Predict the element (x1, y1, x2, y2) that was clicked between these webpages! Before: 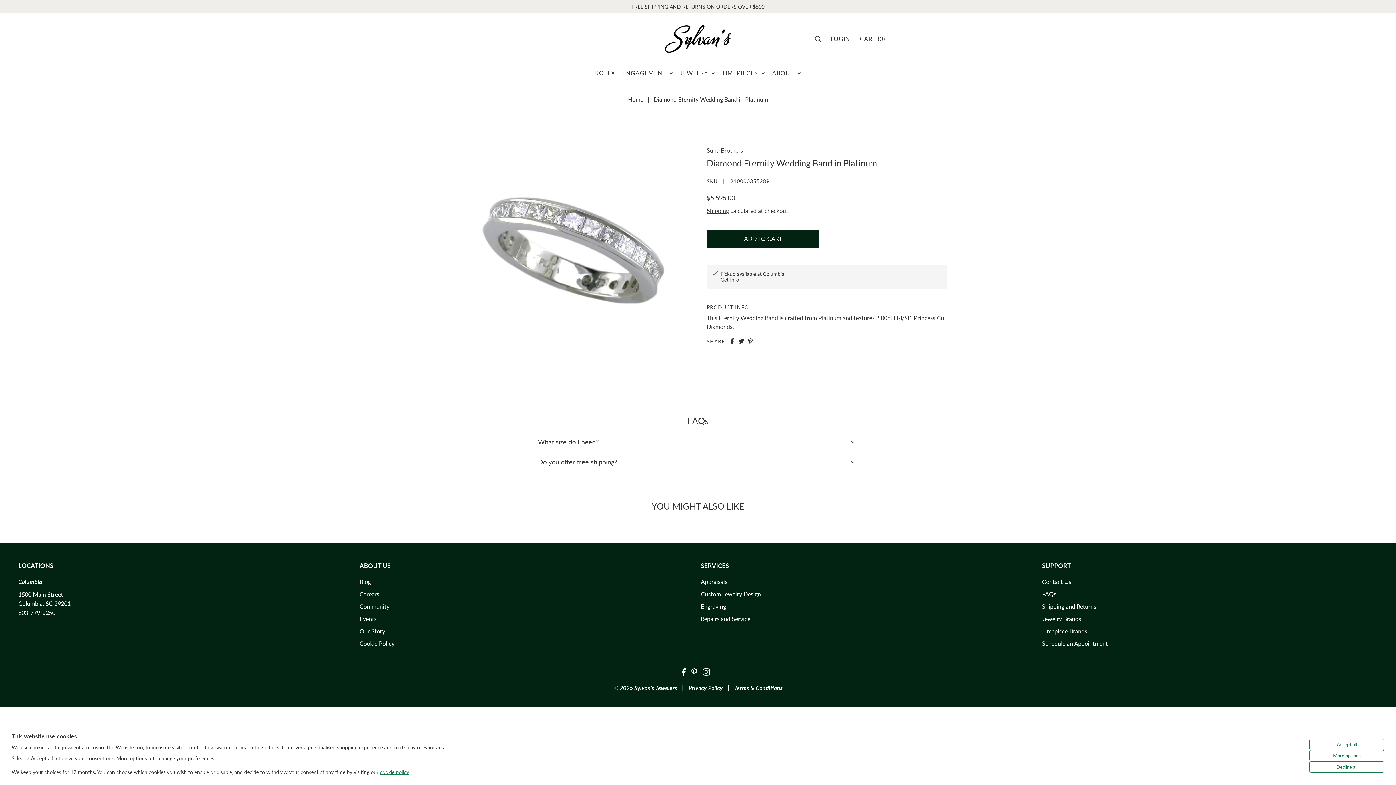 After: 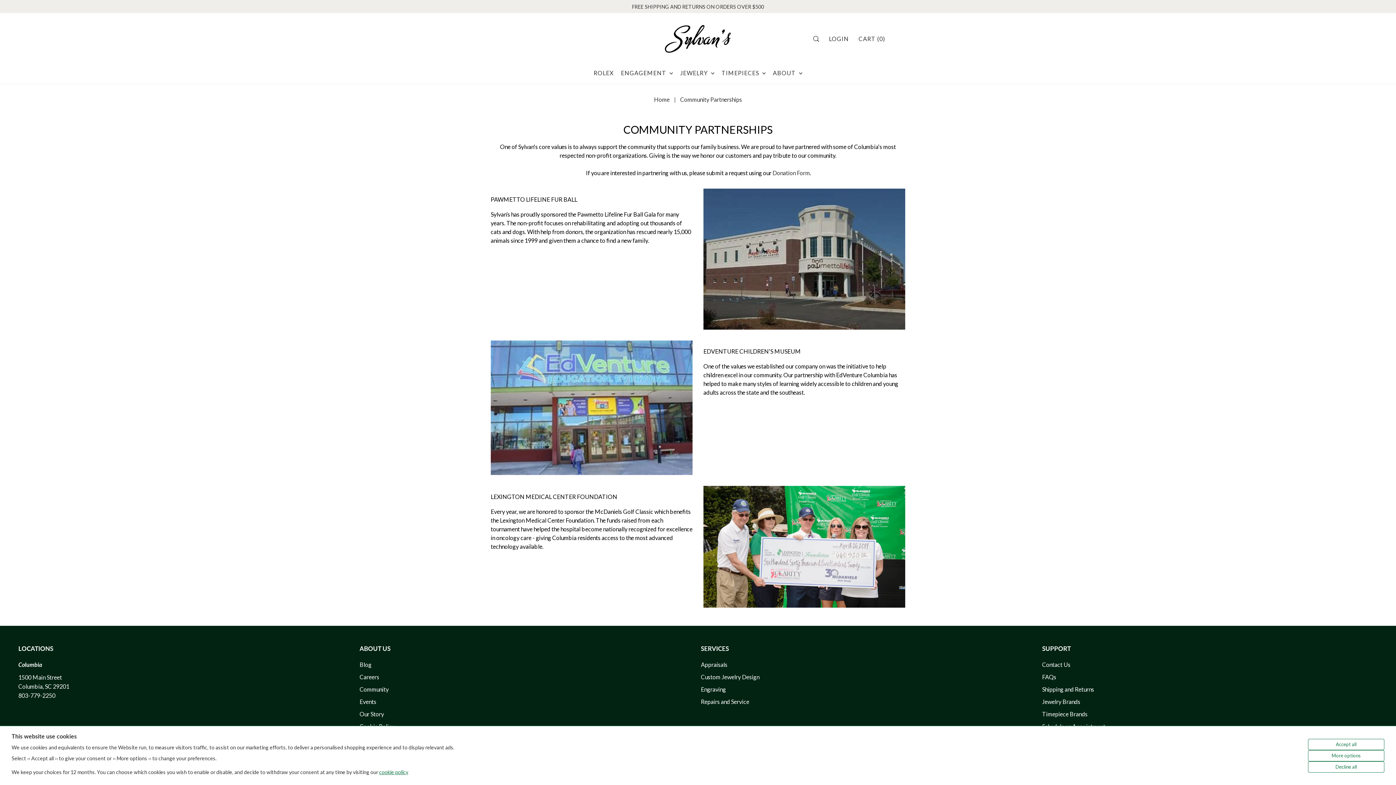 Action: label: Community bbox: (359, 603, 389, 610)